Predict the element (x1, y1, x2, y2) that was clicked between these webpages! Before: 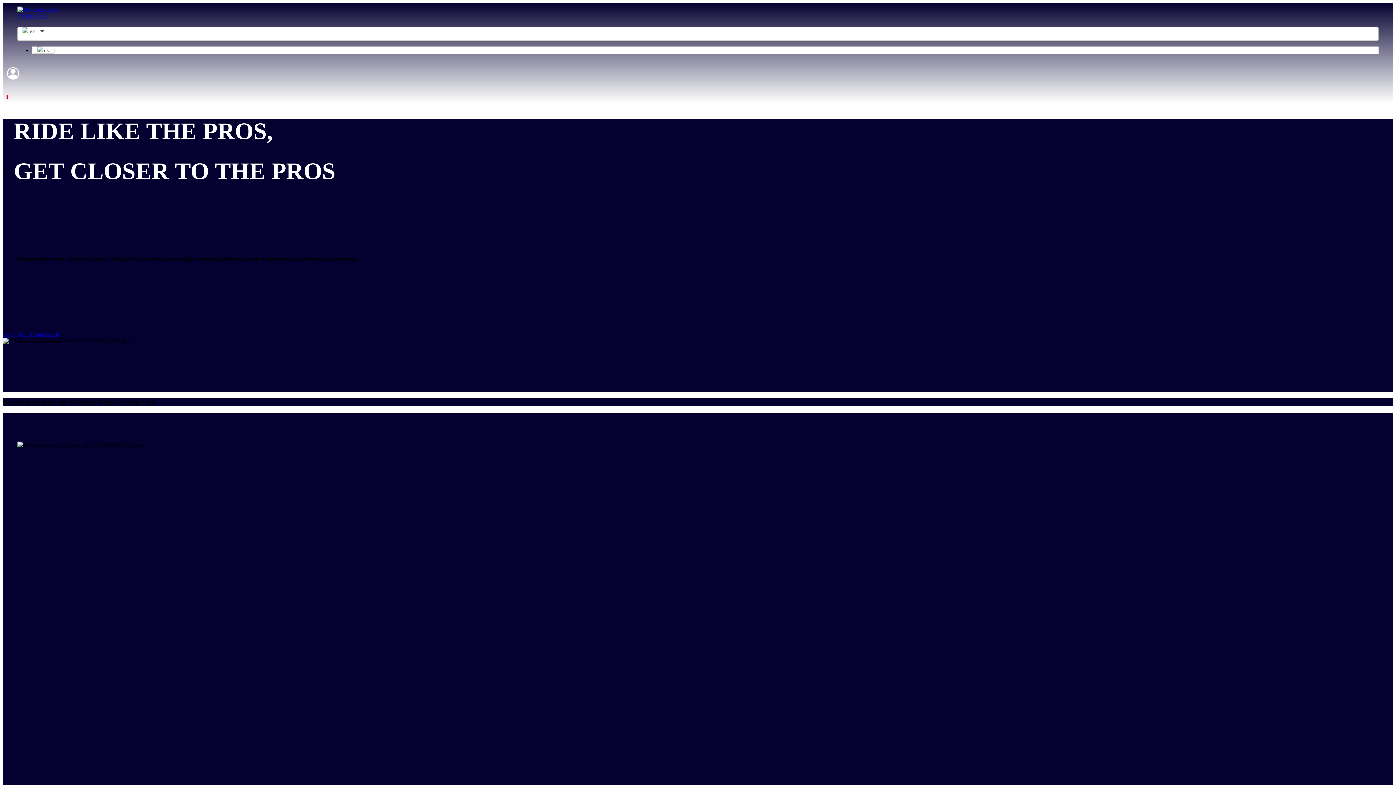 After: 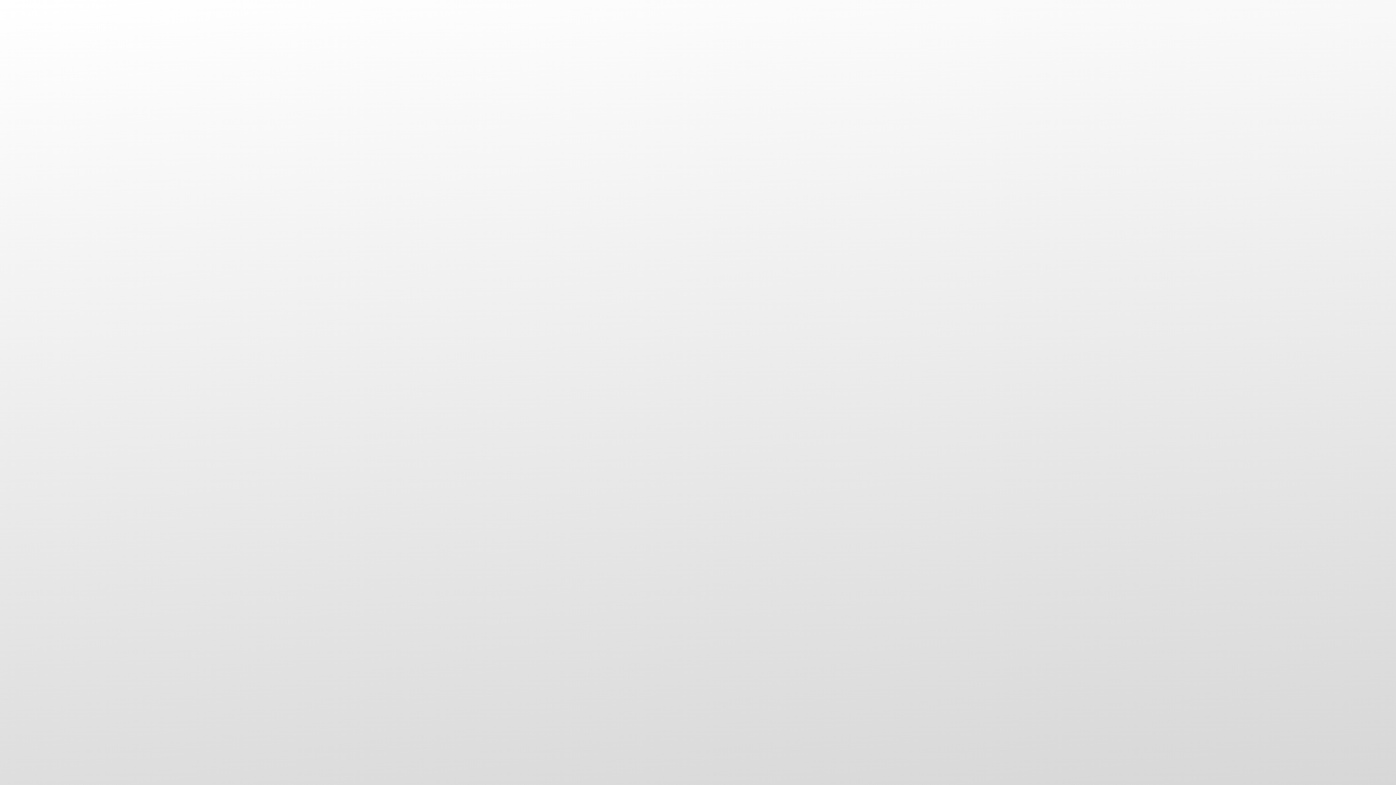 Action: label: BECOME A MEMBER bbox: (2, 331, 59, 337)